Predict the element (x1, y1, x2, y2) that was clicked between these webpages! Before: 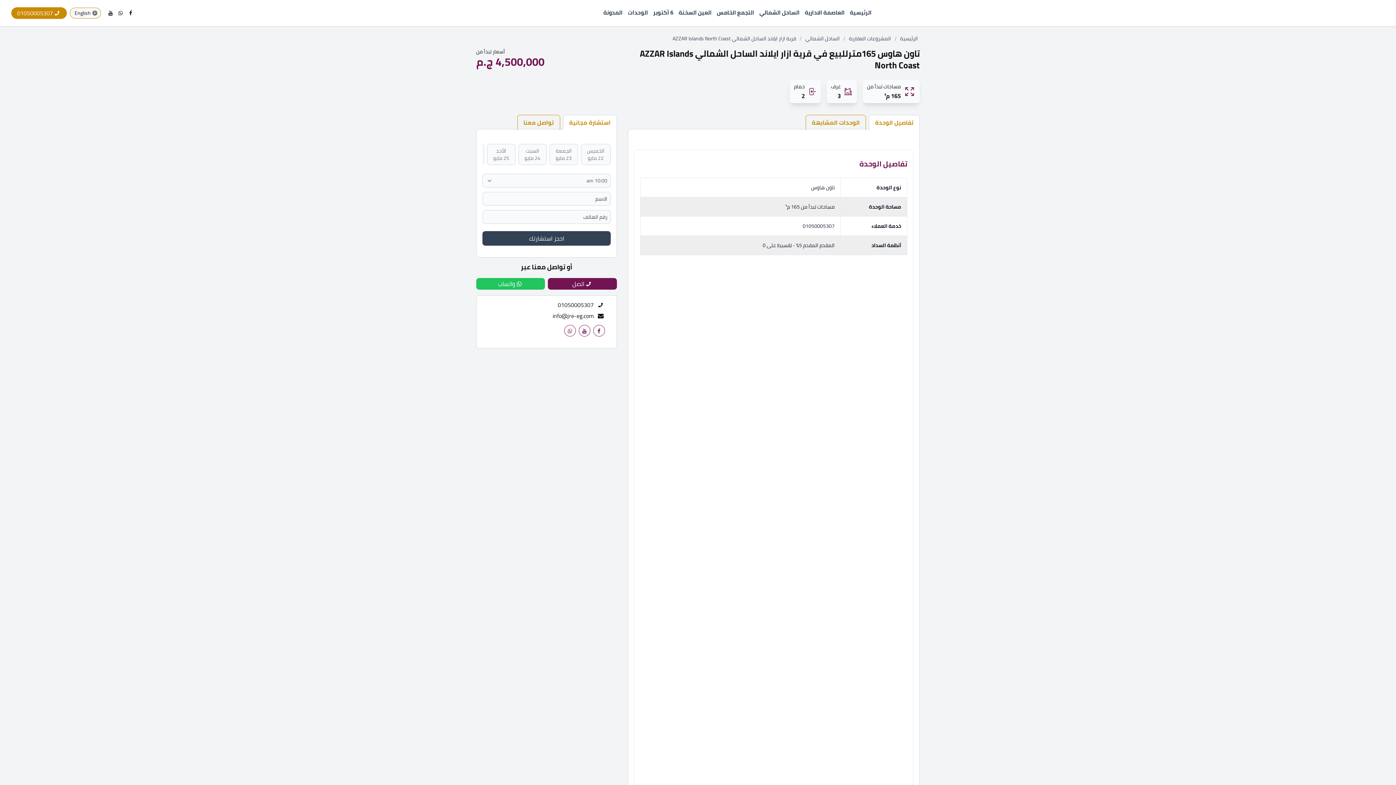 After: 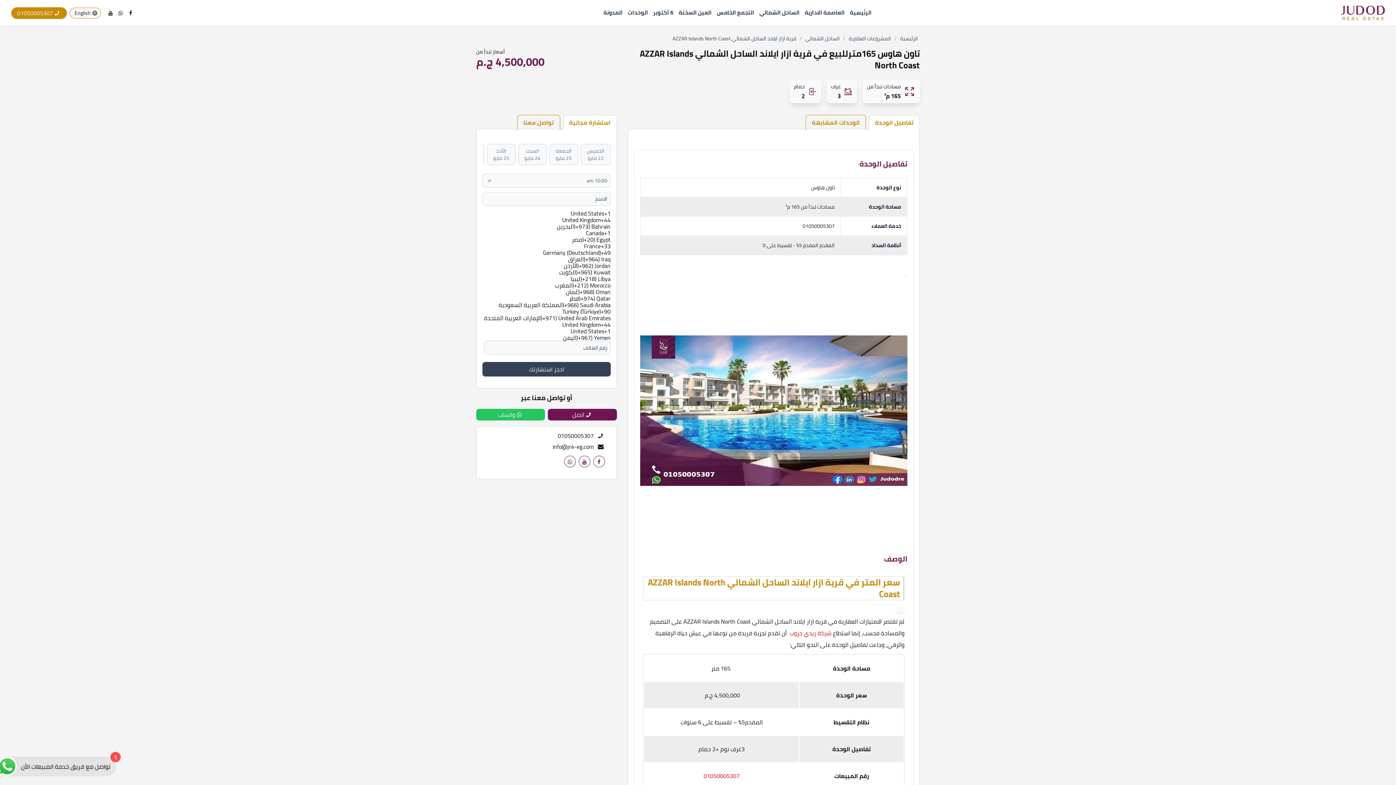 Action: label: الوحدات المشابهة bbox: (812, 117, 860, 127)